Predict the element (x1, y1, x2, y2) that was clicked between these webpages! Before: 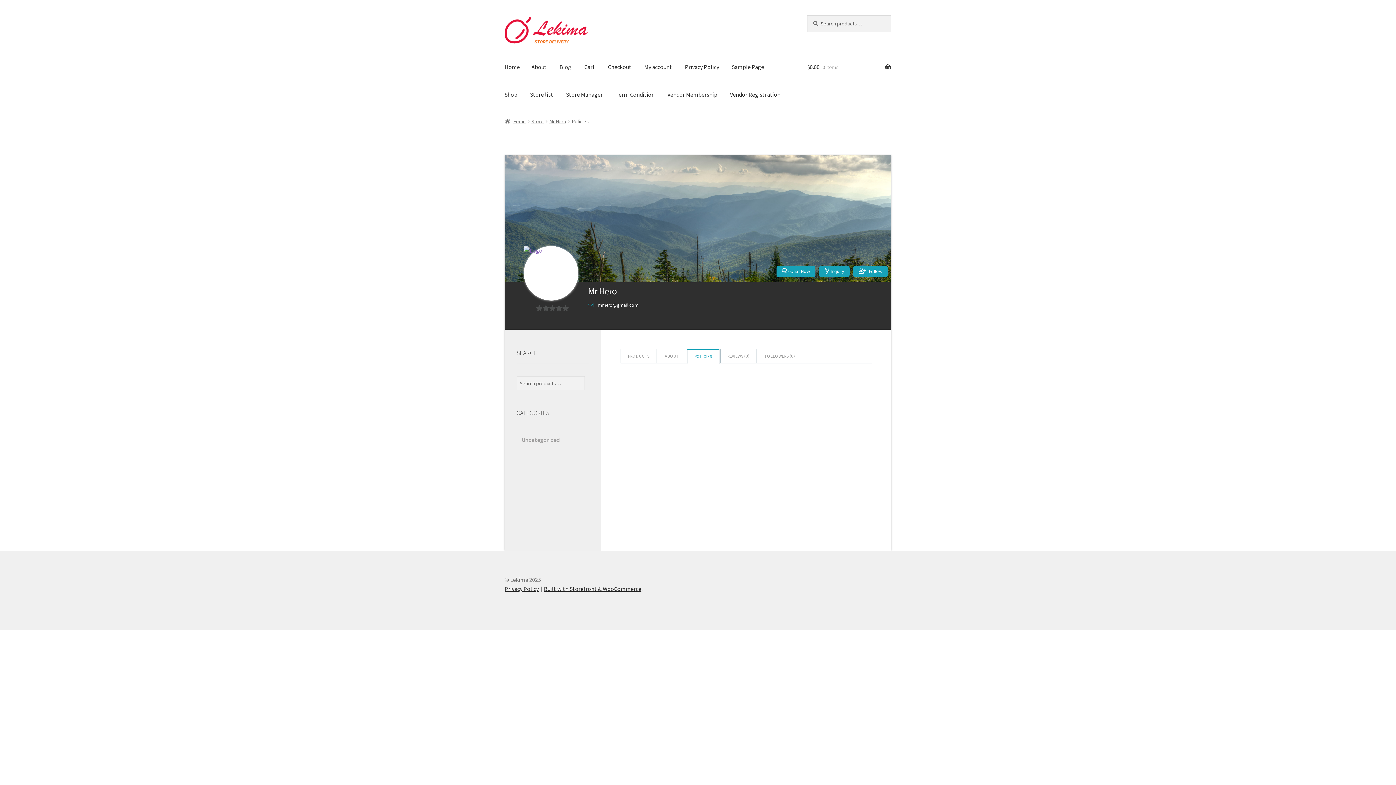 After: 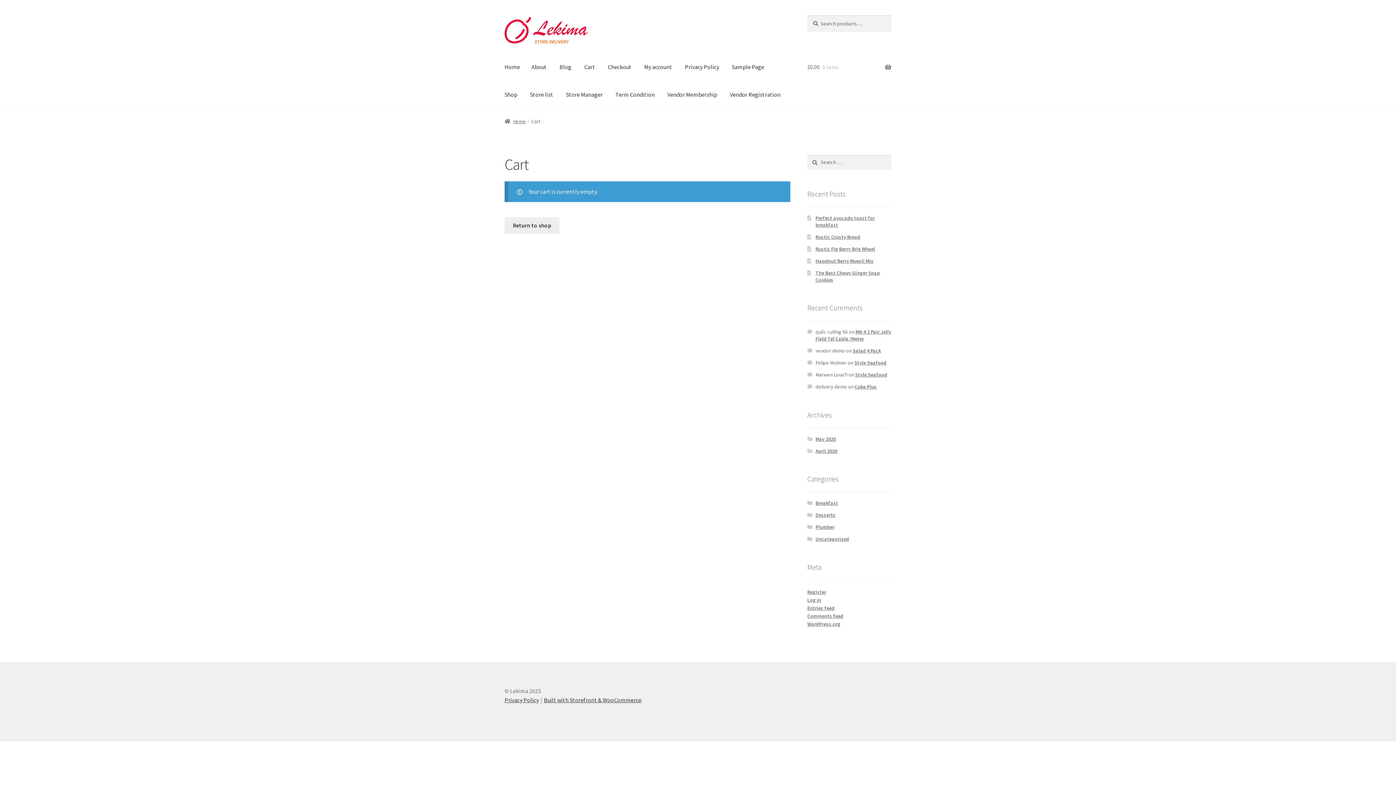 Action: label: Checkout bbox: (602, 52, 637, 80)